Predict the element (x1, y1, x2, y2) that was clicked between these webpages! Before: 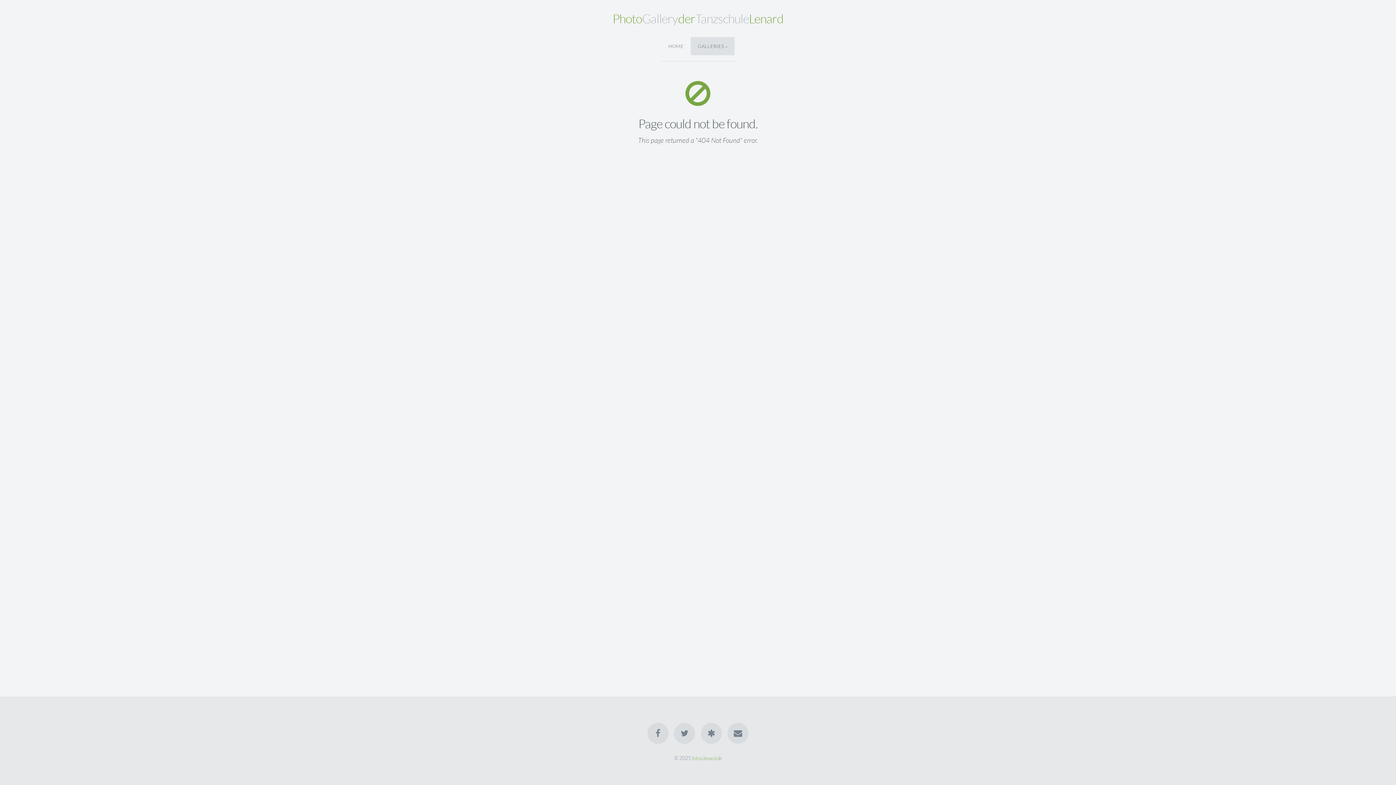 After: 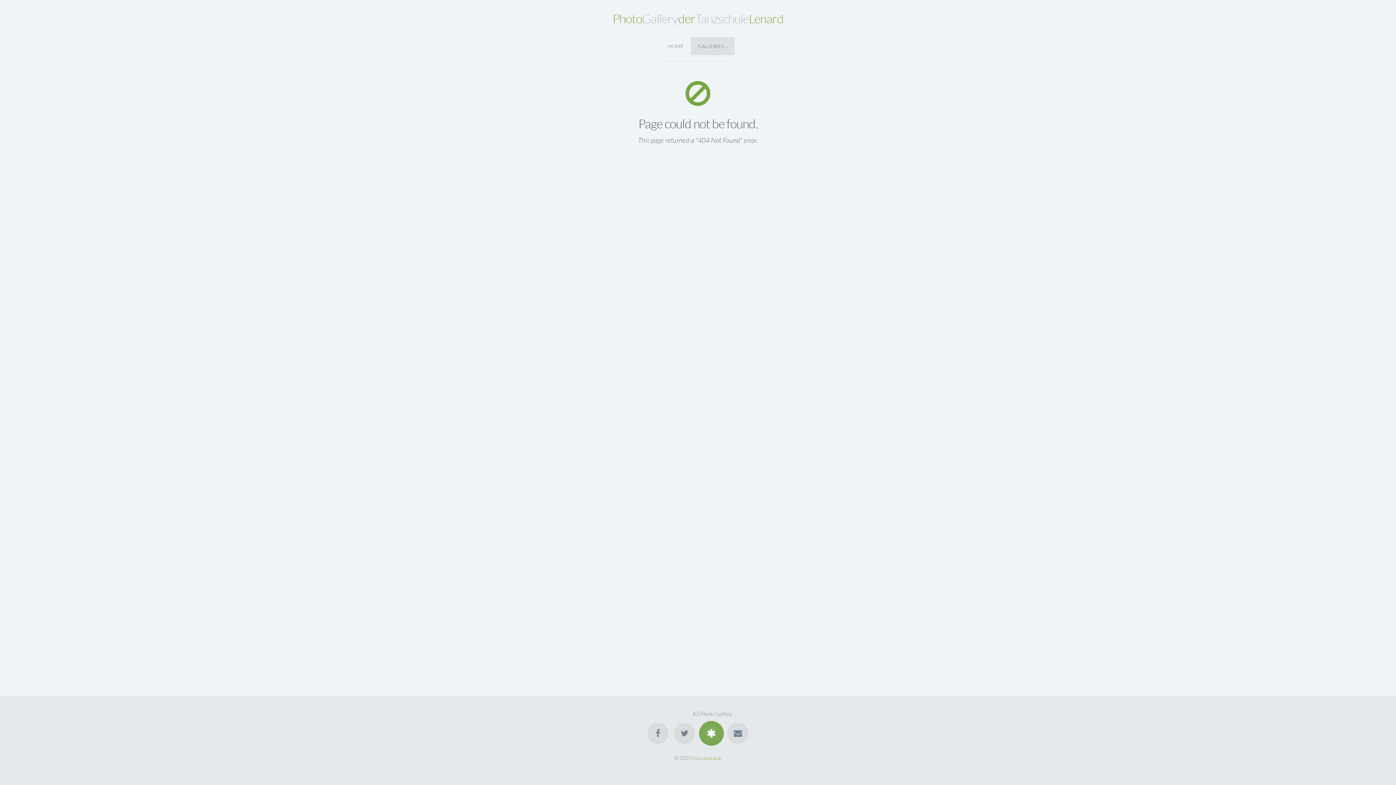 Action: bbox: (701, 723, 722, 744)